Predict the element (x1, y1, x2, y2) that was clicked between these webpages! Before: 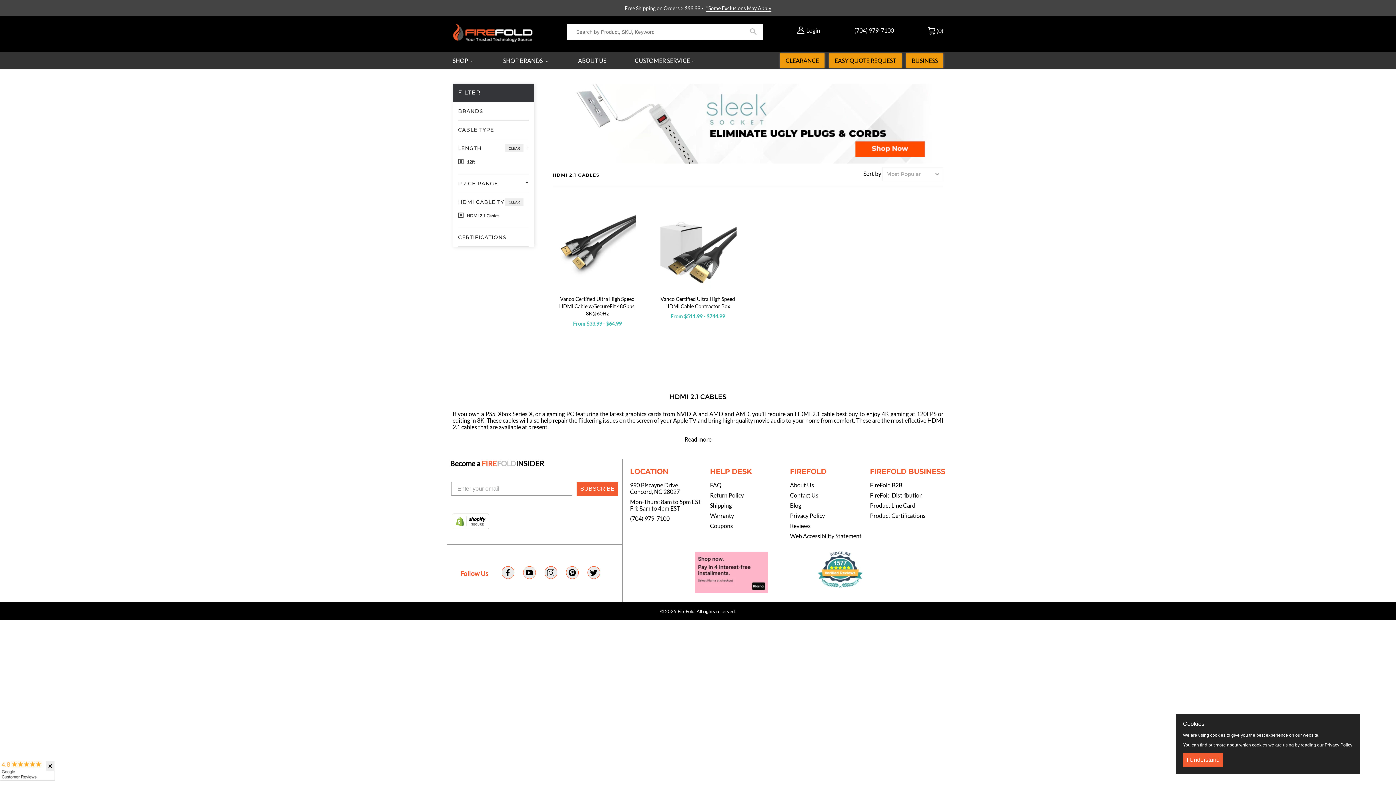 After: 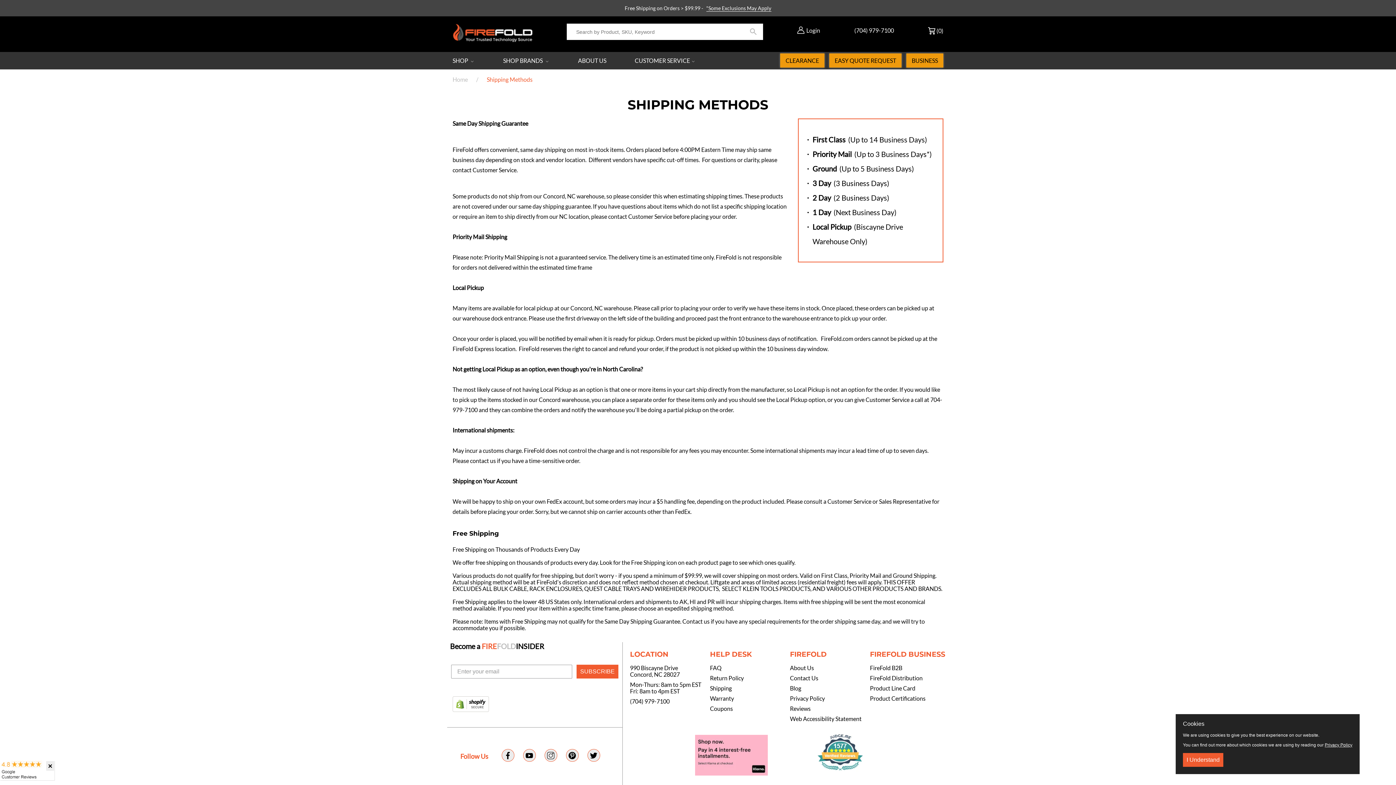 Action: label: *Some Exclusions May Apply bbox: (706, 5, 771, 11)